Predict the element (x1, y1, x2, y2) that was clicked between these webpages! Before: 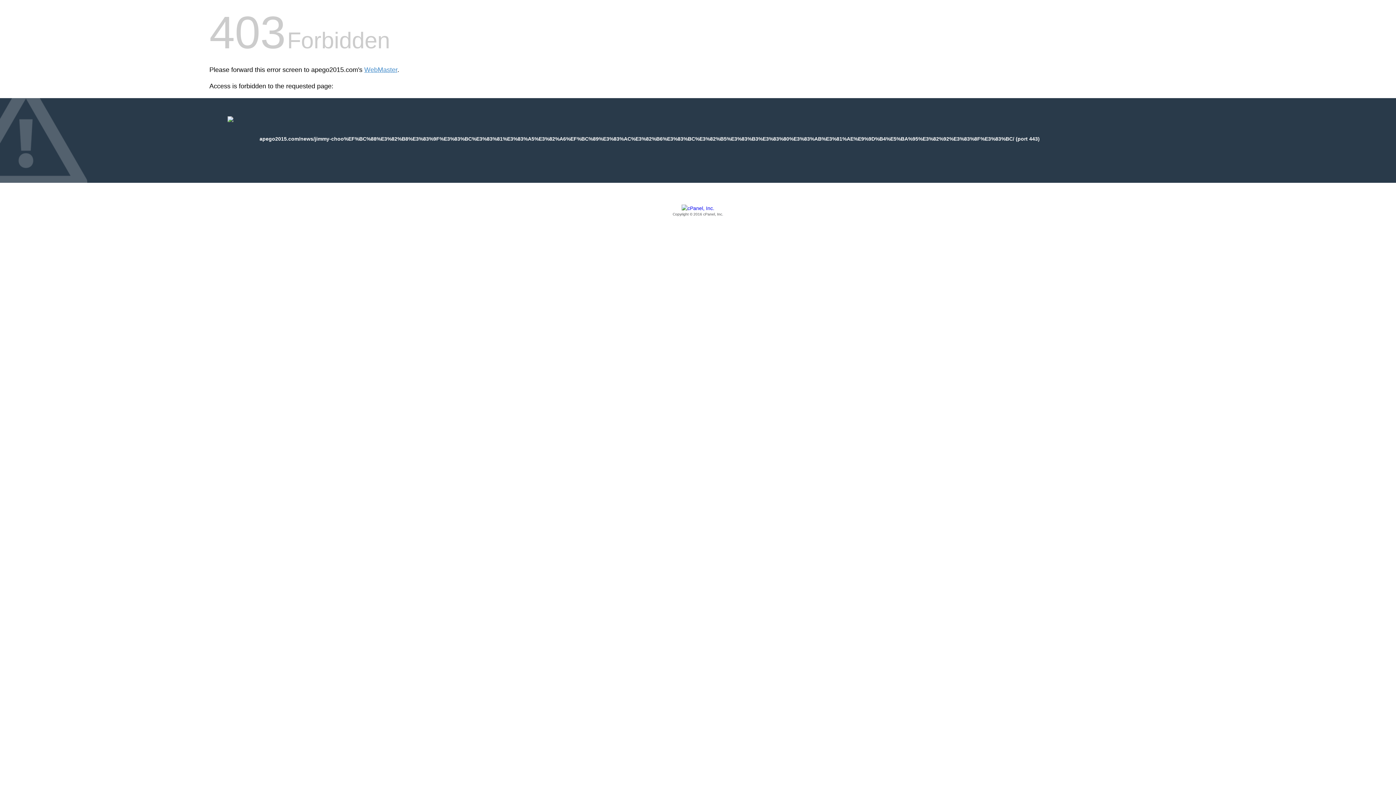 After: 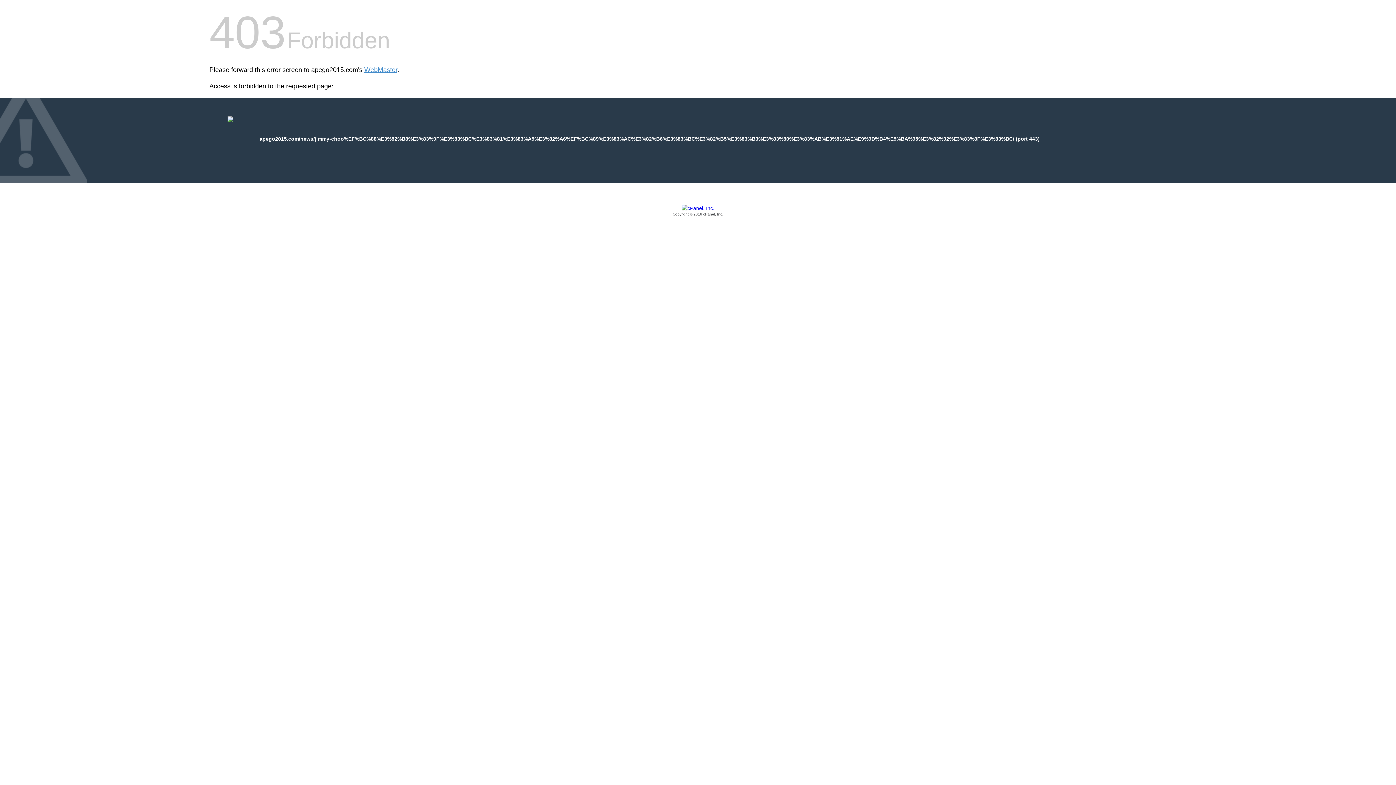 Action: bbox: (209, 205, 1186, 217) label: Copyright © 2016 cPanel, Inc.